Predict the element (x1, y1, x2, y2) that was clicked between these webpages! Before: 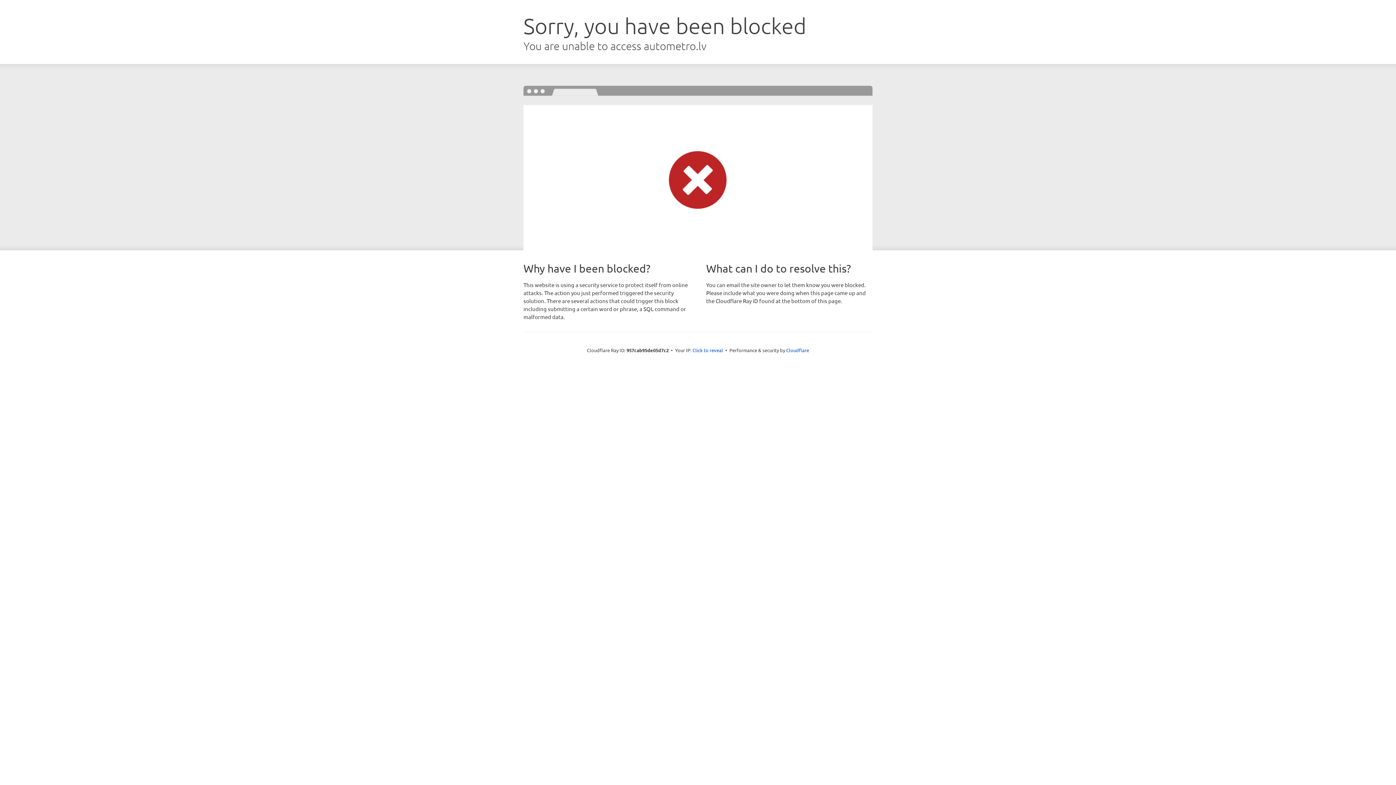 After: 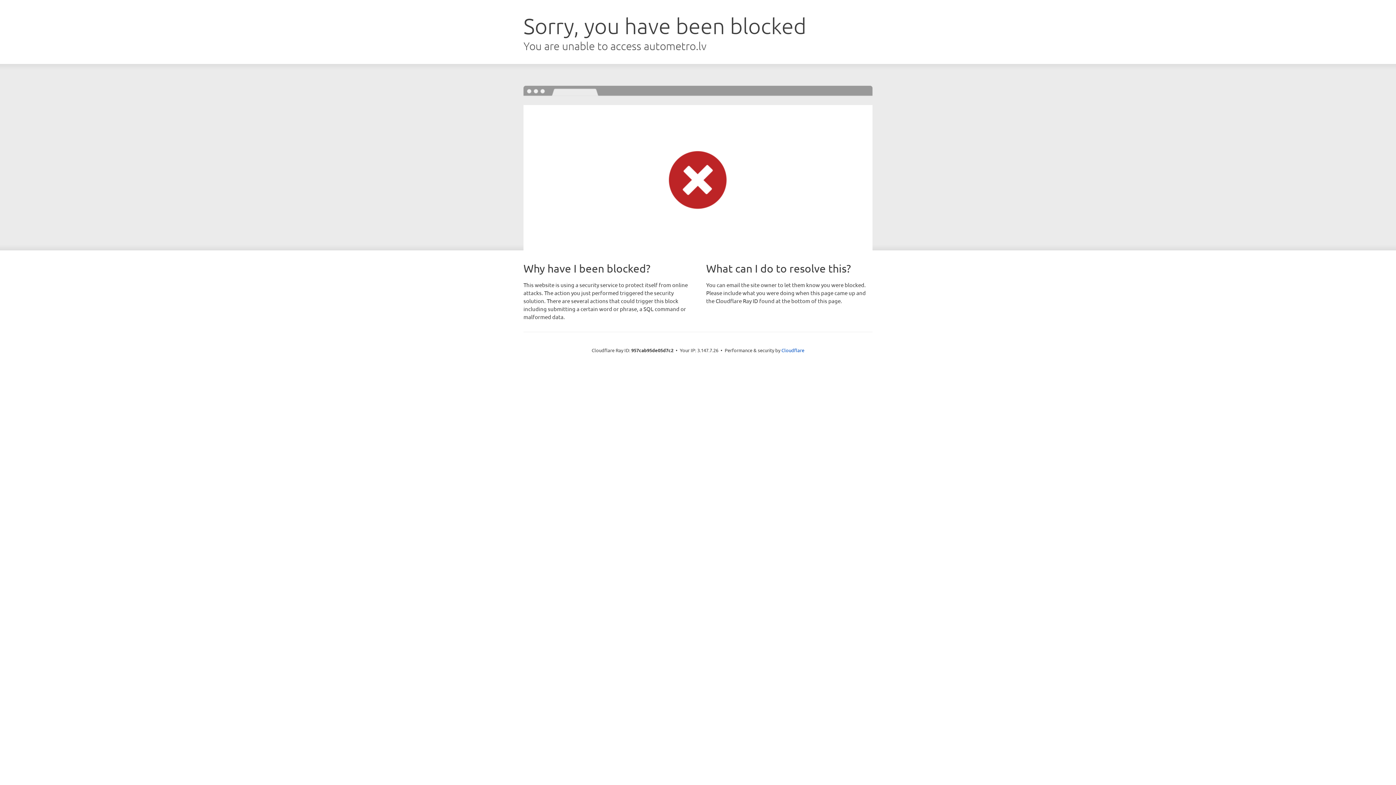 Action: label: Click to reveal bbox: (692, 346, 723, 353)